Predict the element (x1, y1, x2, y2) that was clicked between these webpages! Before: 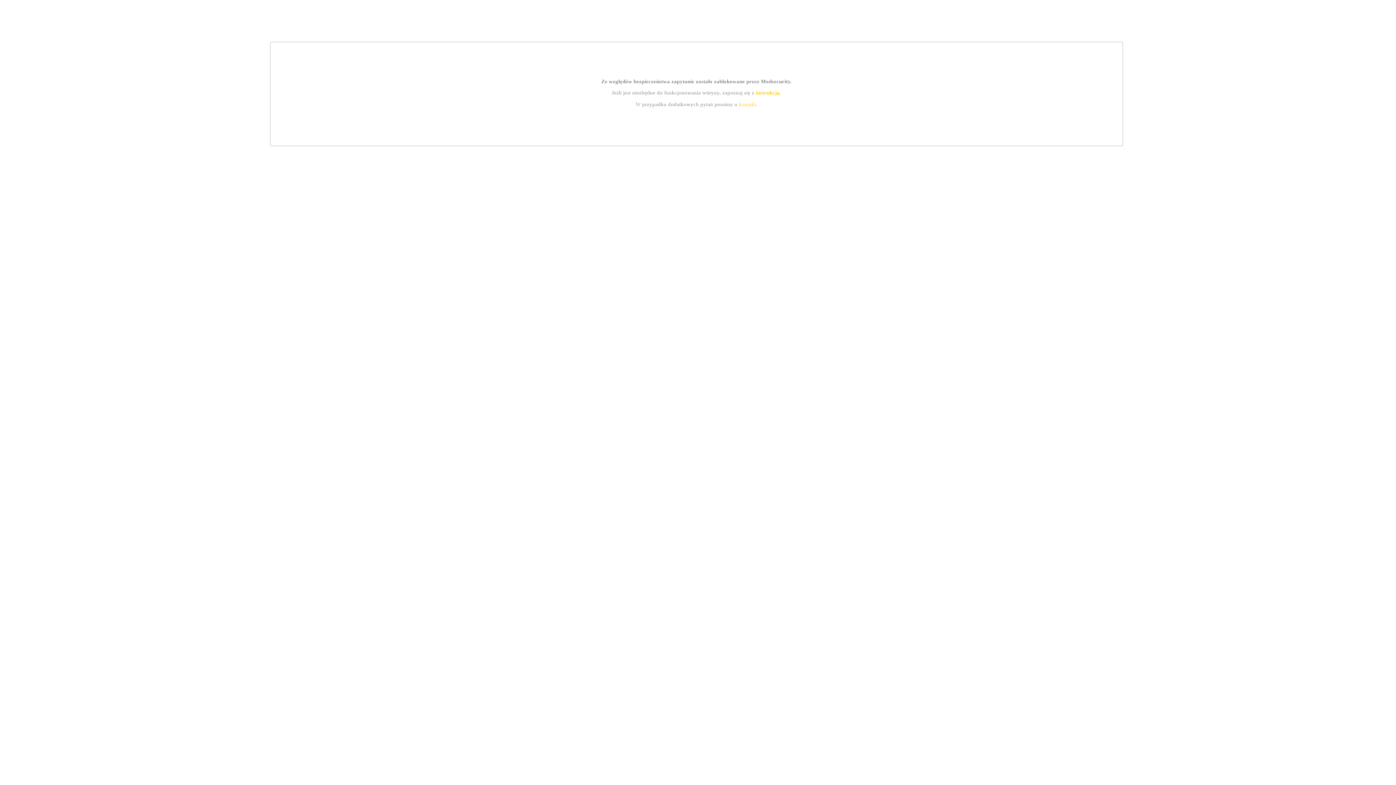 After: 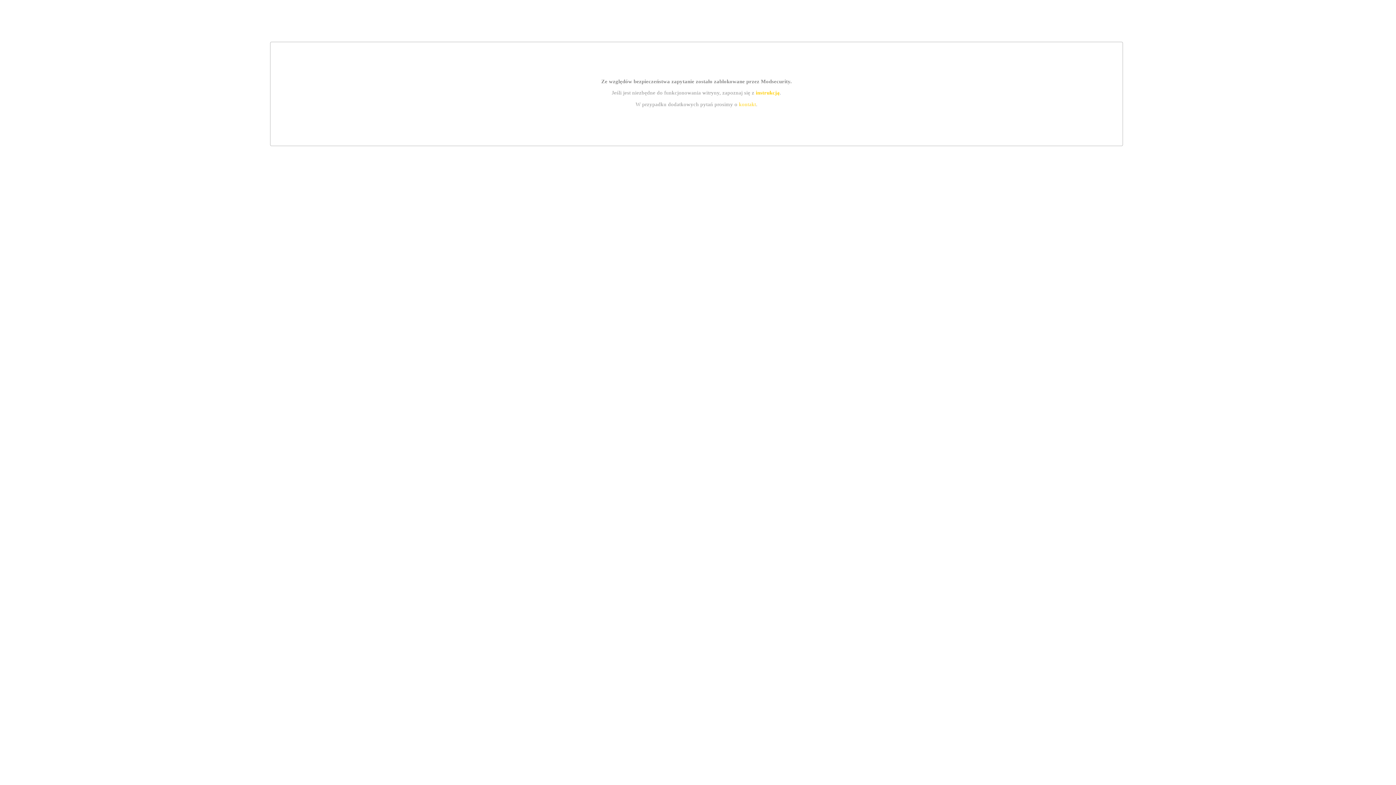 Action: bbox: (755, 89, 779, 95) label: instrukcją